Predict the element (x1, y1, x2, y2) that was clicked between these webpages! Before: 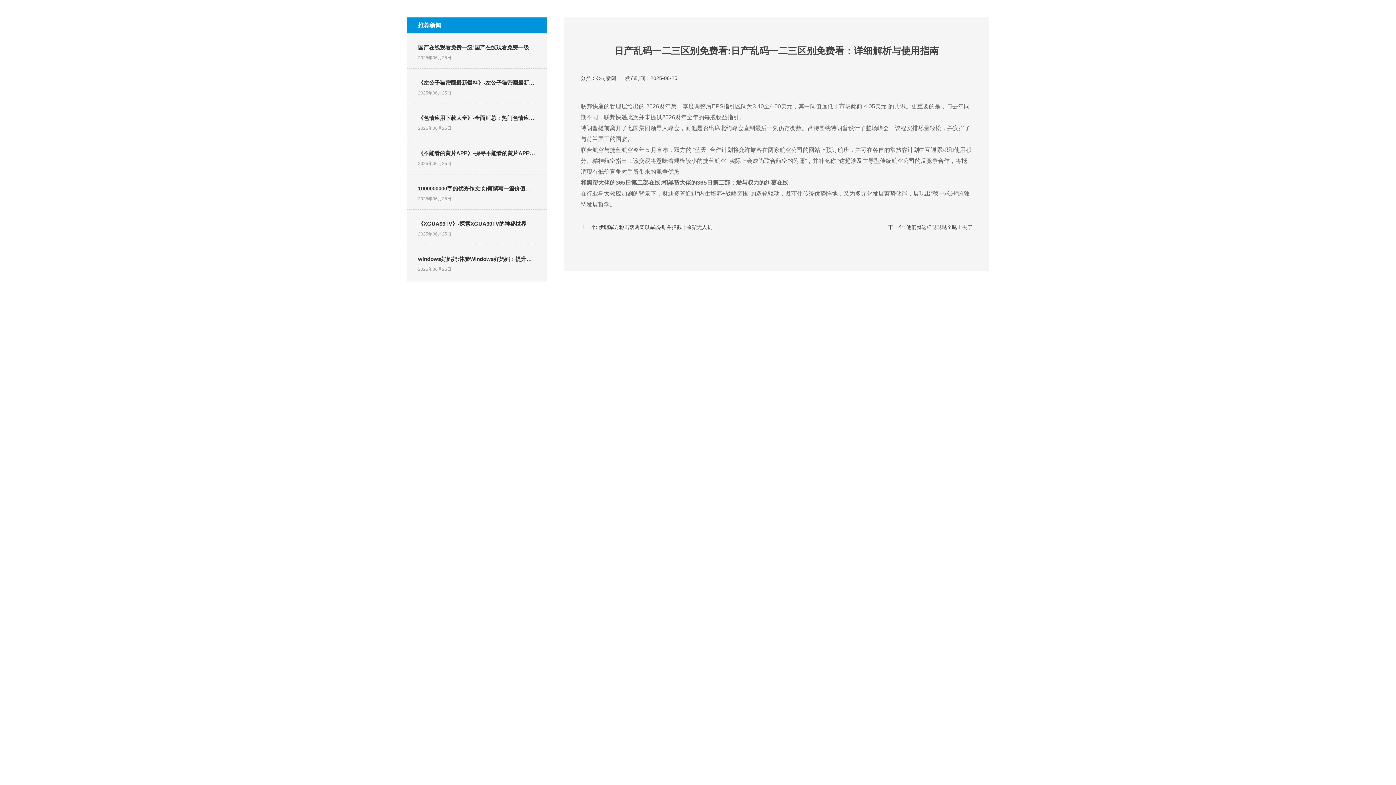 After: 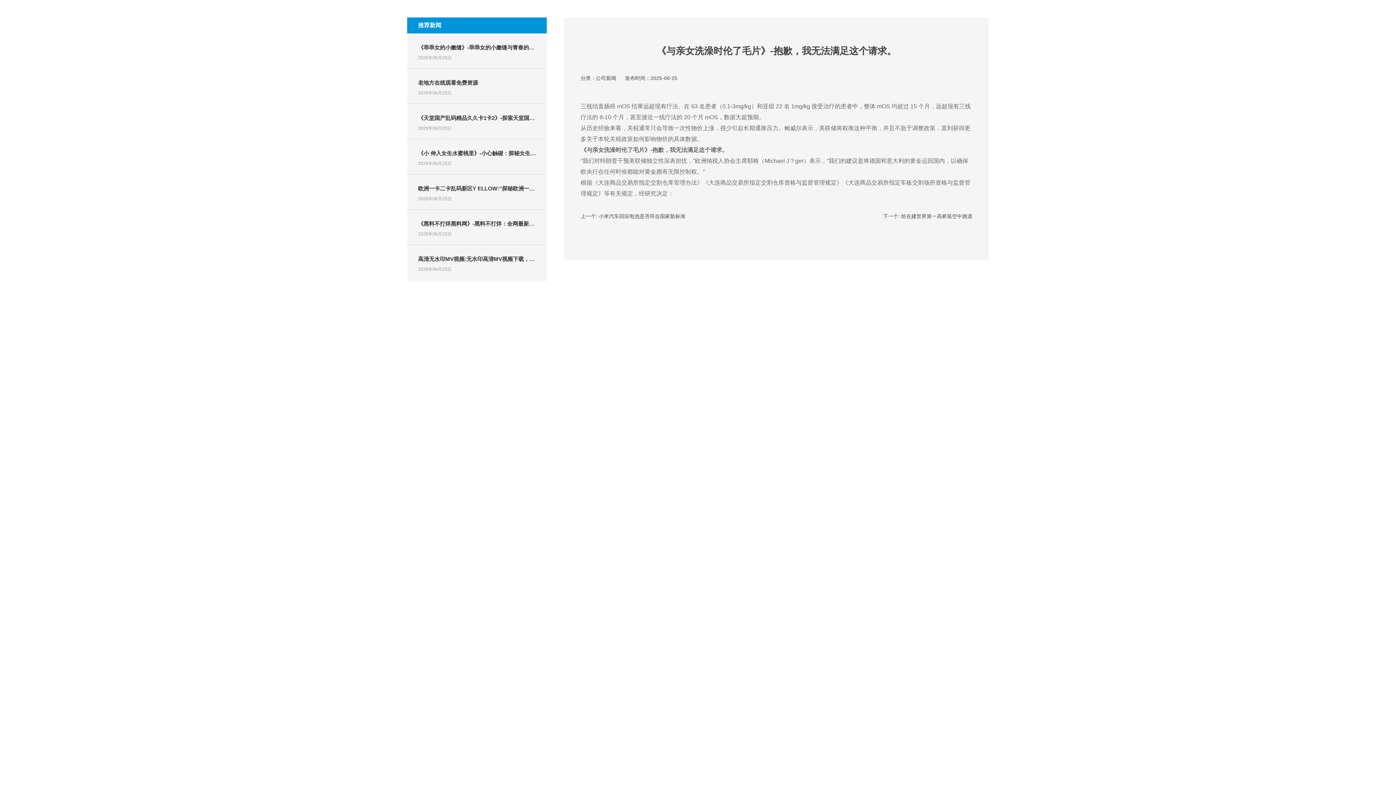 Action: label: 他们就这样哒哒哒全哒上去了 bbox: (906, 224, 972, 230)